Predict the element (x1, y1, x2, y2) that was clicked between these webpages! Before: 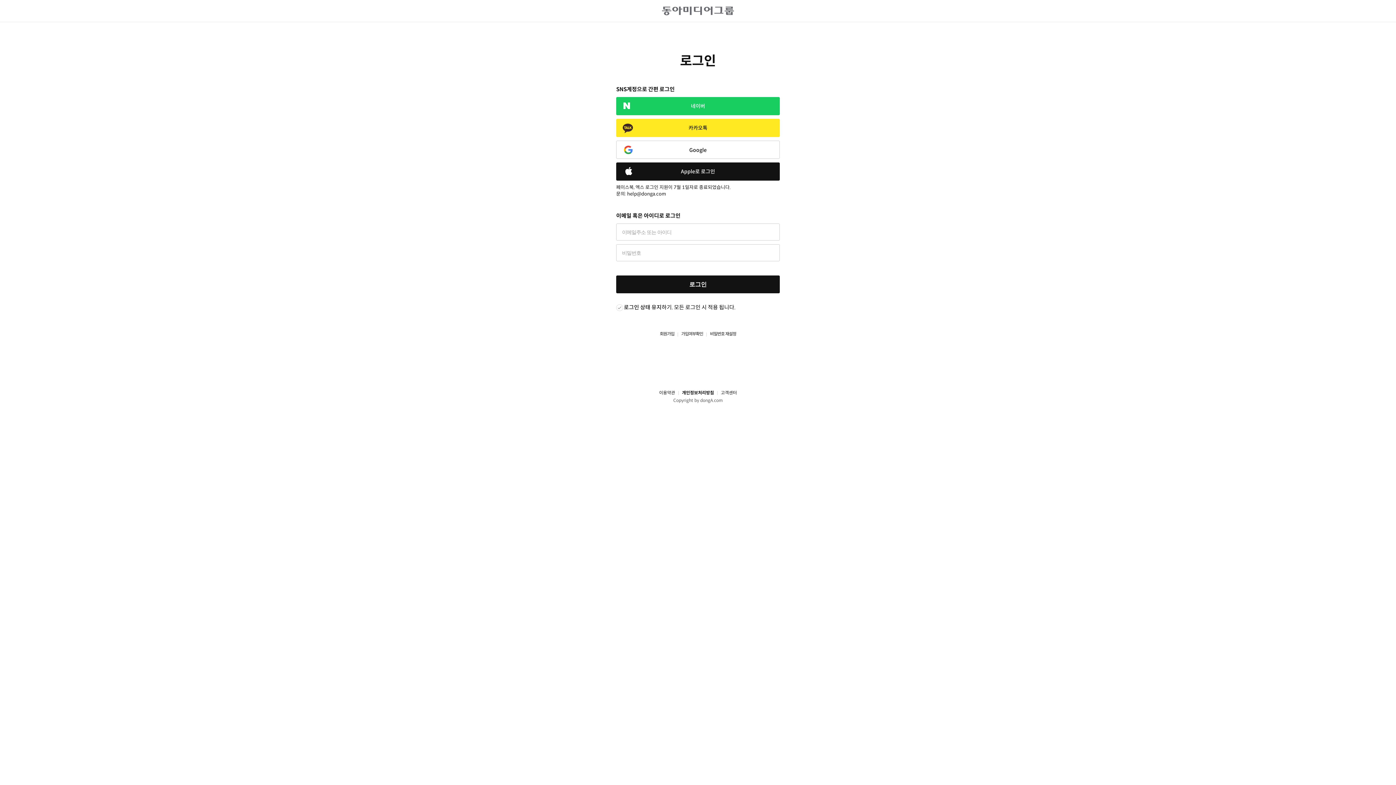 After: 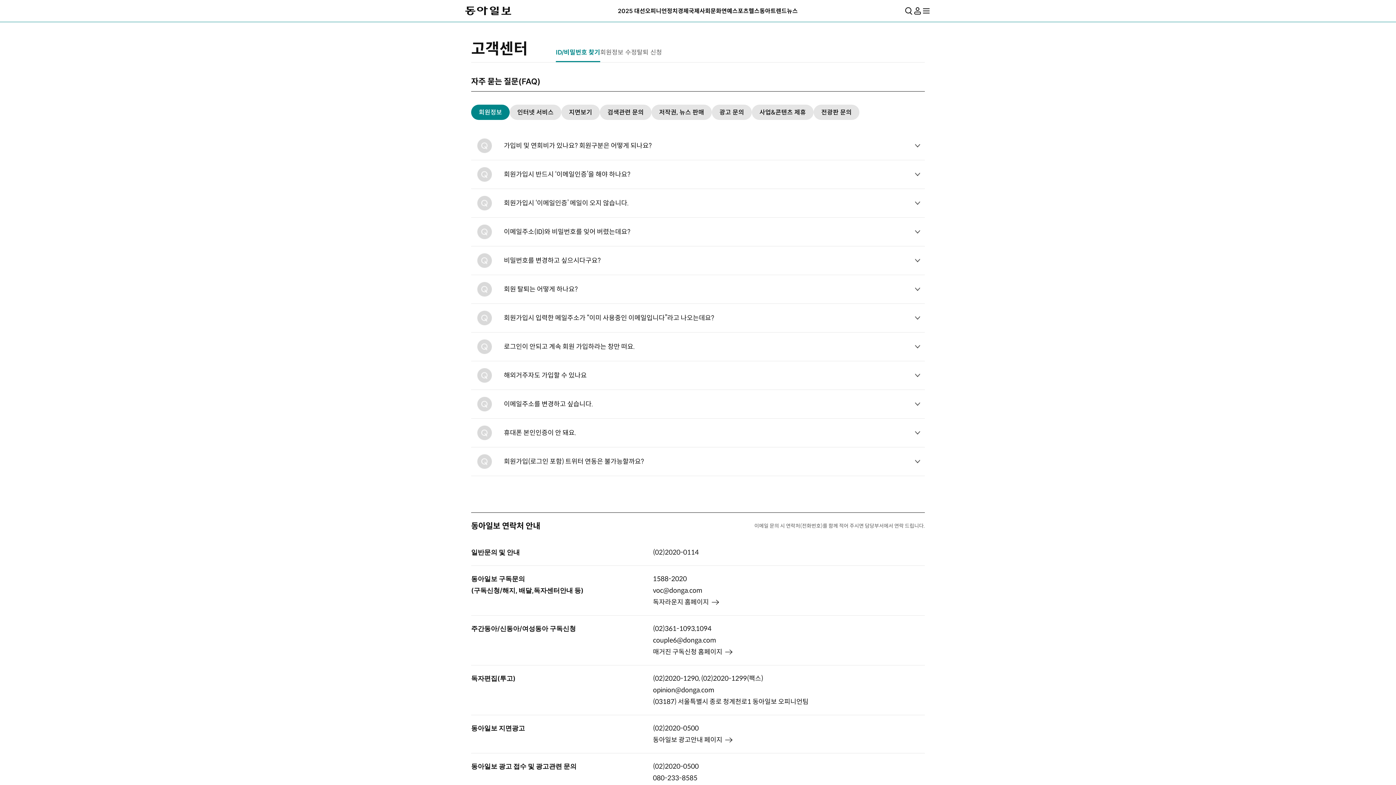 Action: label: 고객센터 bbox: (714, 390, 737, 396)